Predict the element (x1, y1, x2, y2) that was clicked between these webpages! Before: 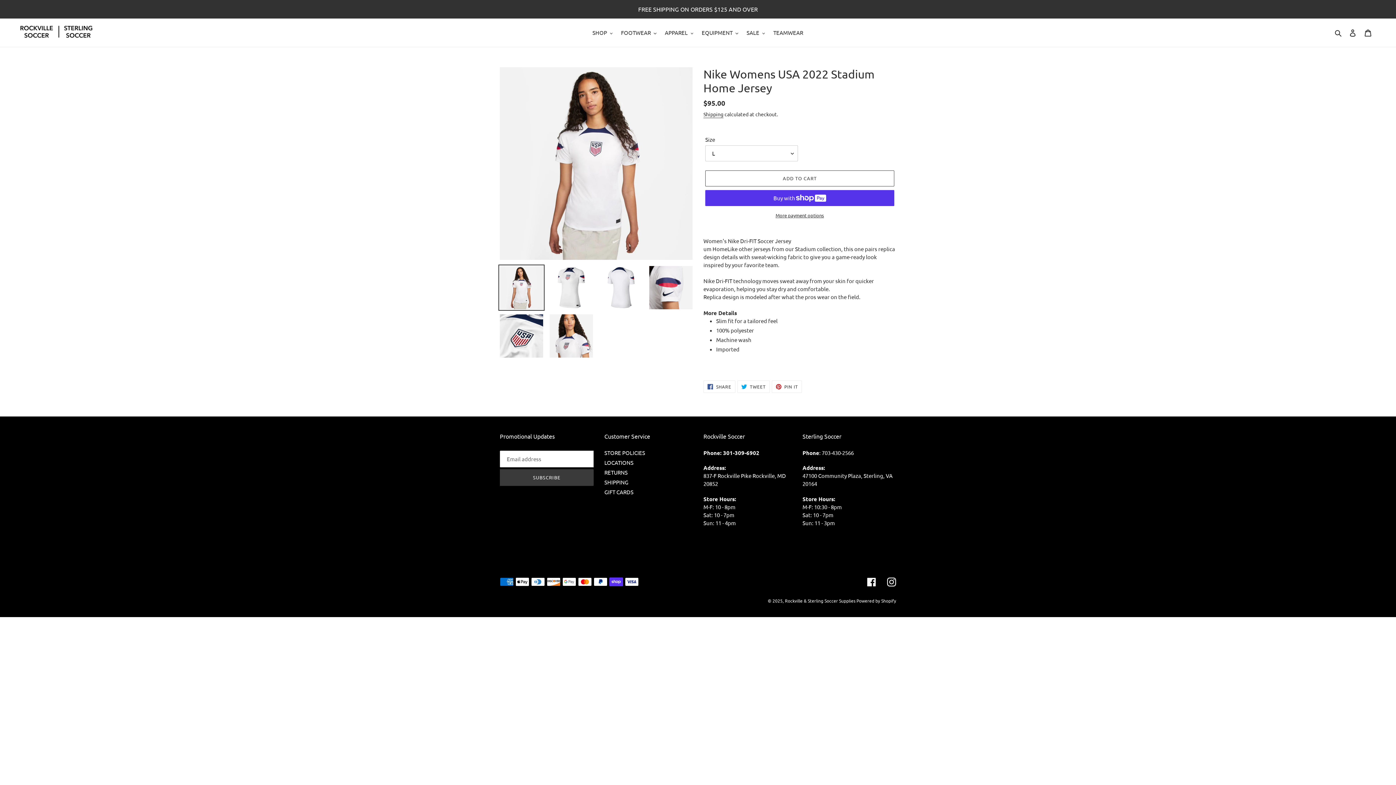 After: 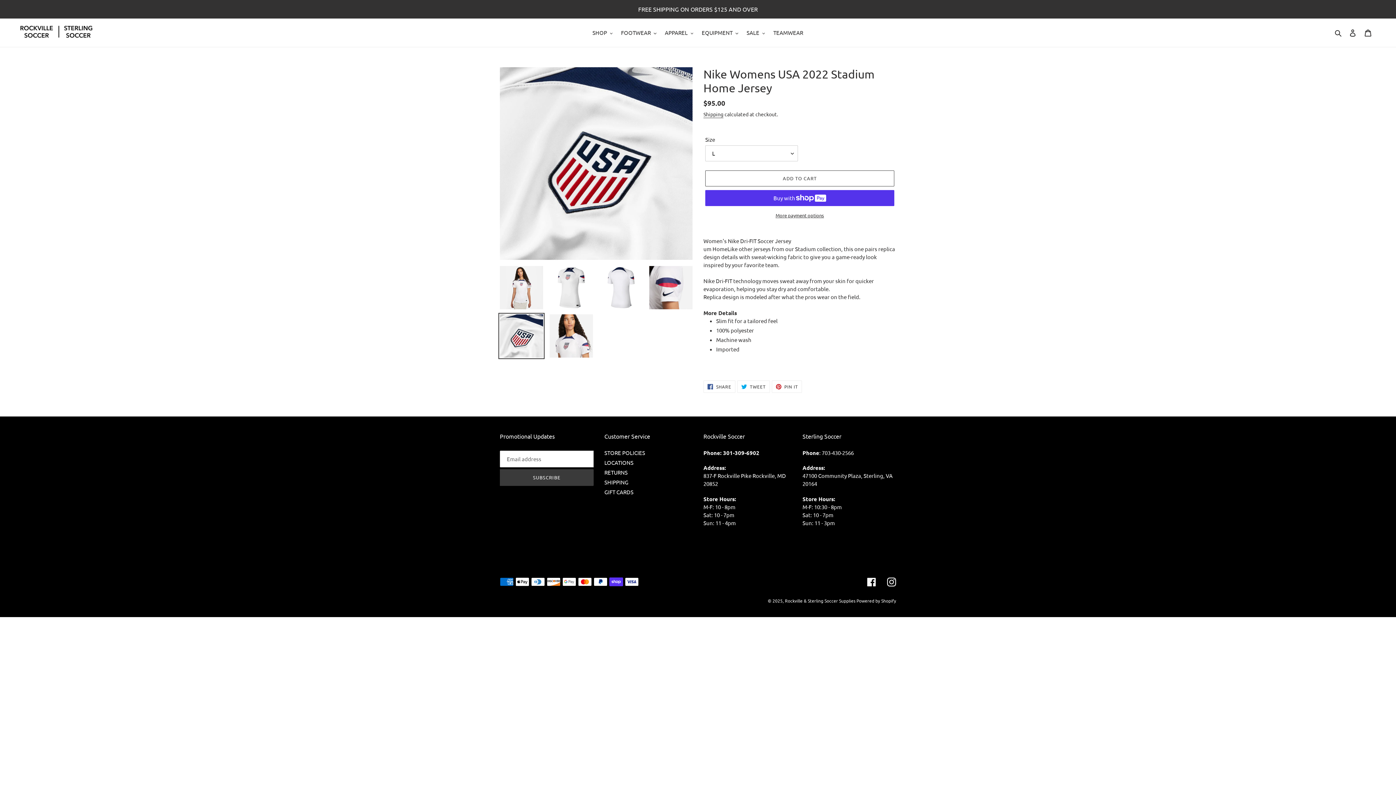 Action: bbox: (498, 313, 544, 359)